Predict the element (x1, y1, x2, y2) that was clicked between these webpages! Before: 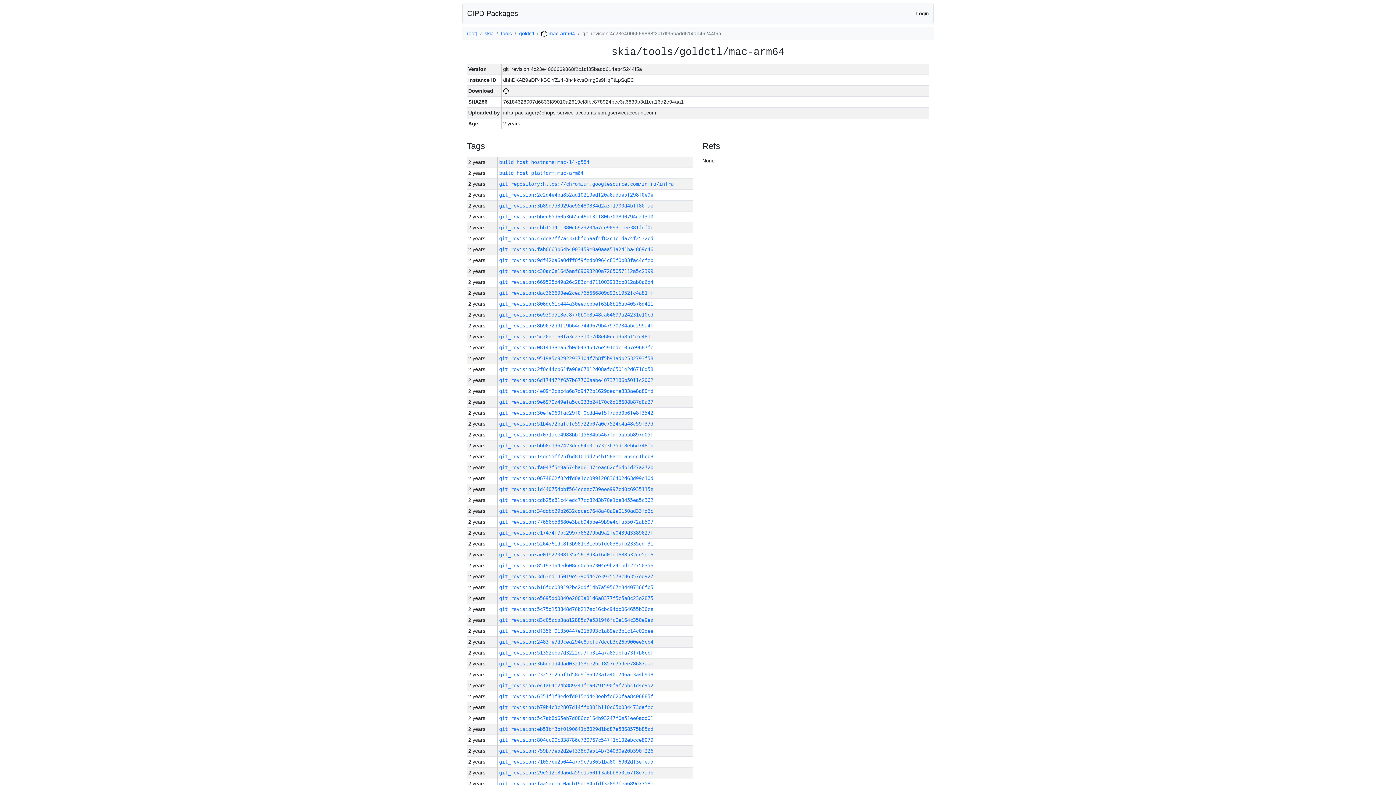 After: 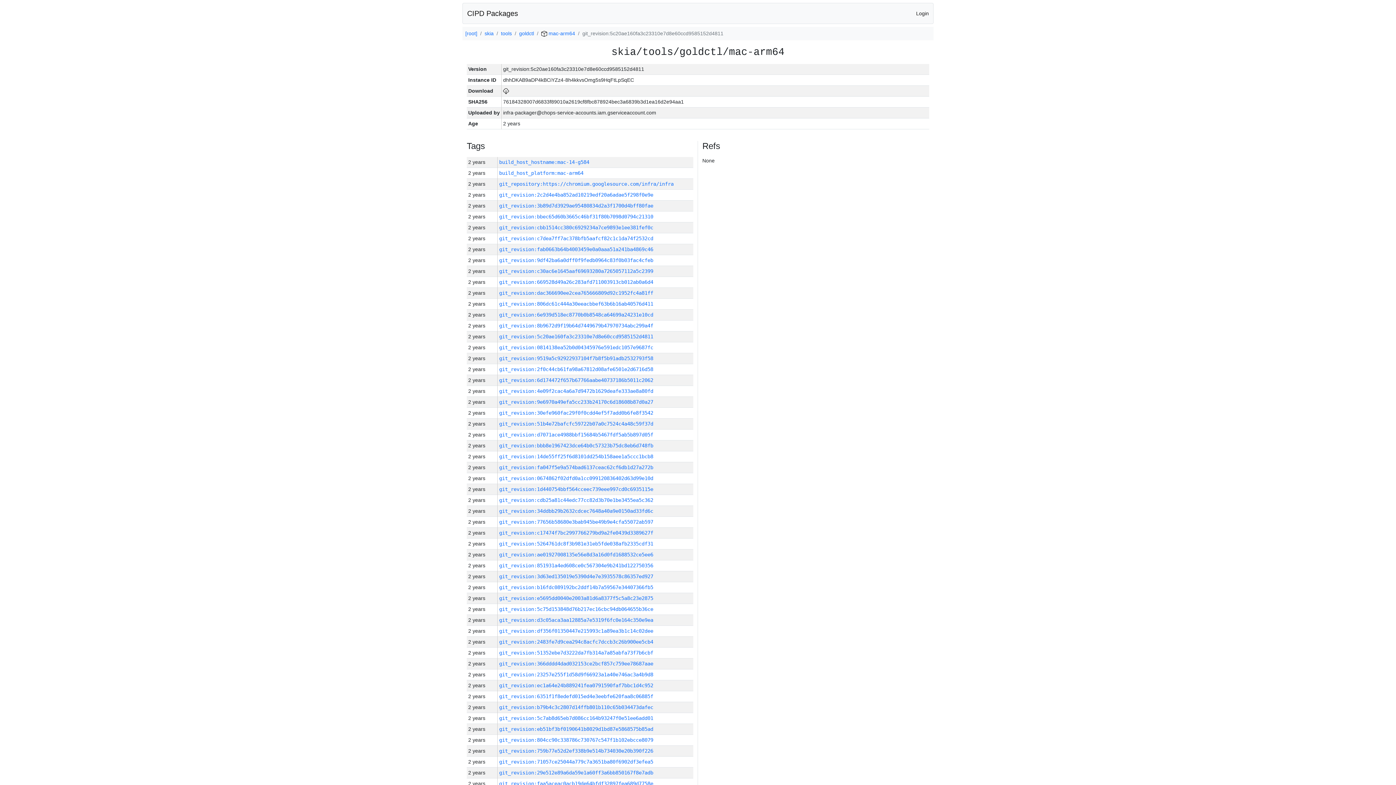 Action: label: git_revision:5c20ae160fa3c23310e7d8e60ccd9585152d4811 bbox: (499, 333, 653, 339)